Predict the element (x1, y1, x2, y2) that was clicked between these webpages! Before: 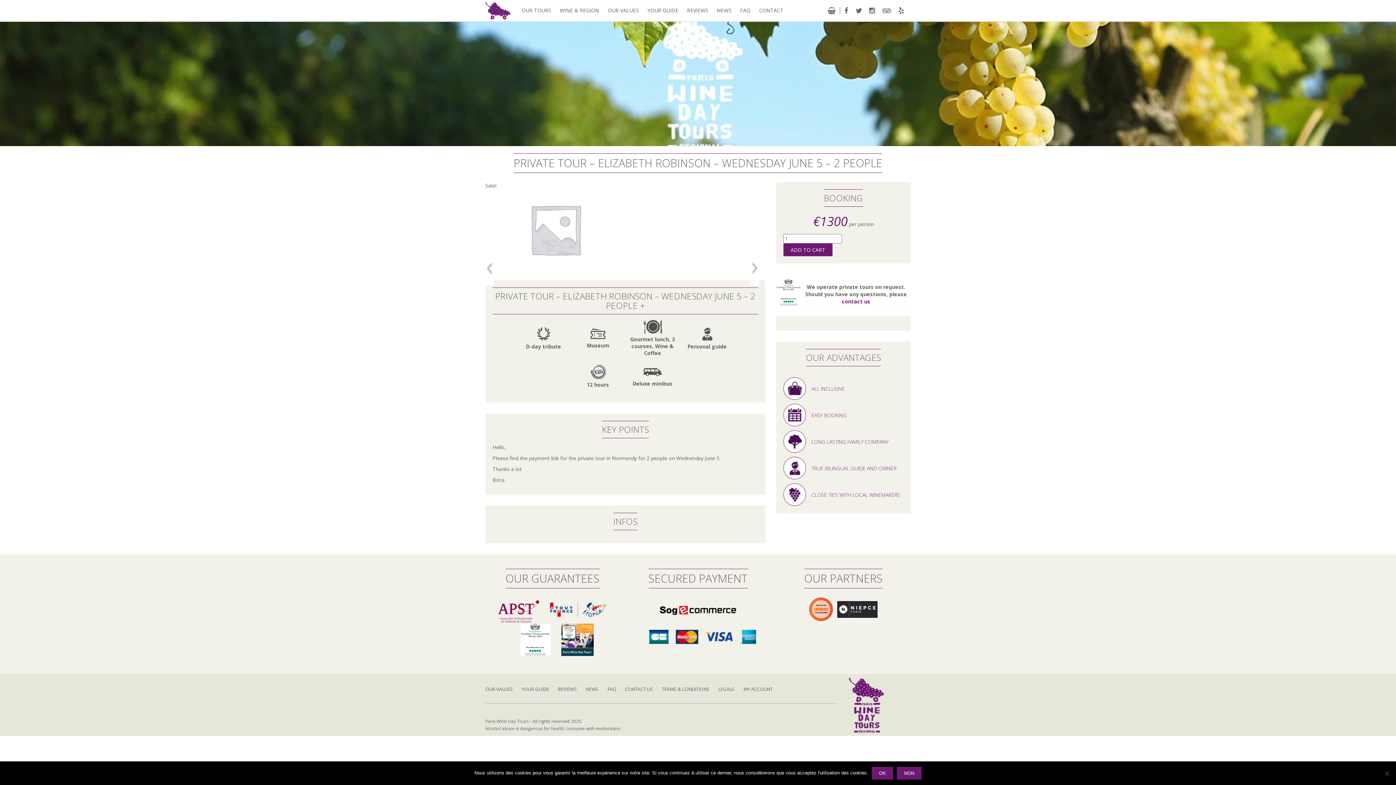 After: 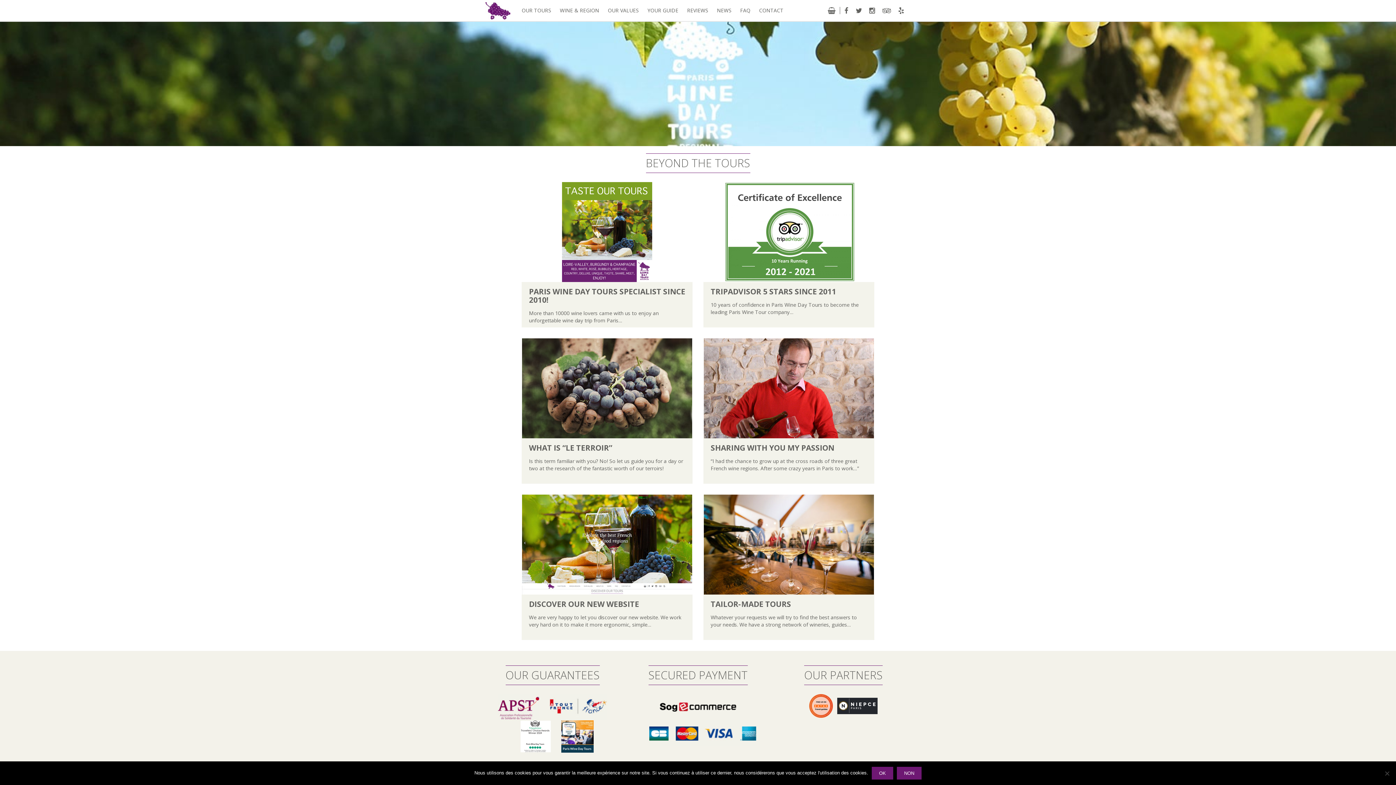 Action: bbox: (717, 6, 731, 13) label: NEWS